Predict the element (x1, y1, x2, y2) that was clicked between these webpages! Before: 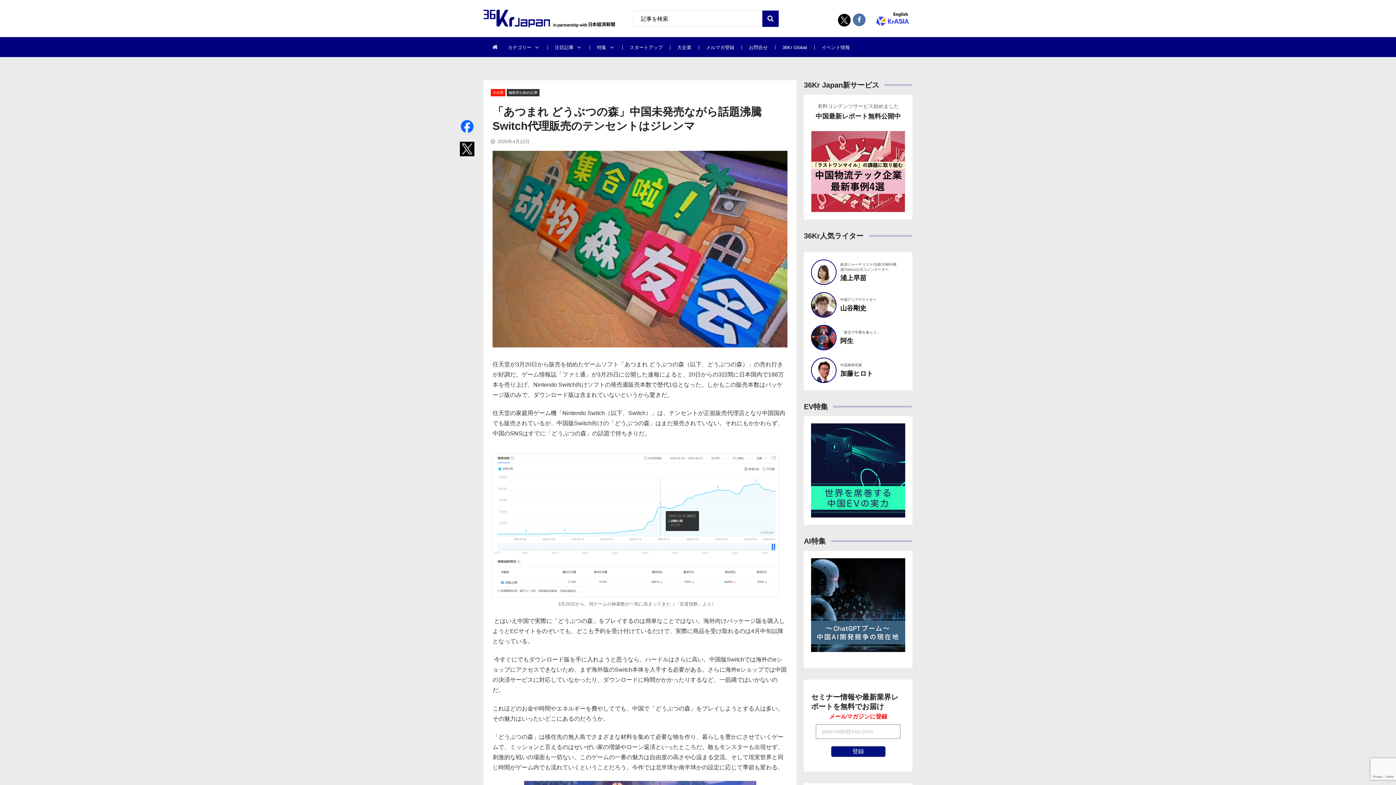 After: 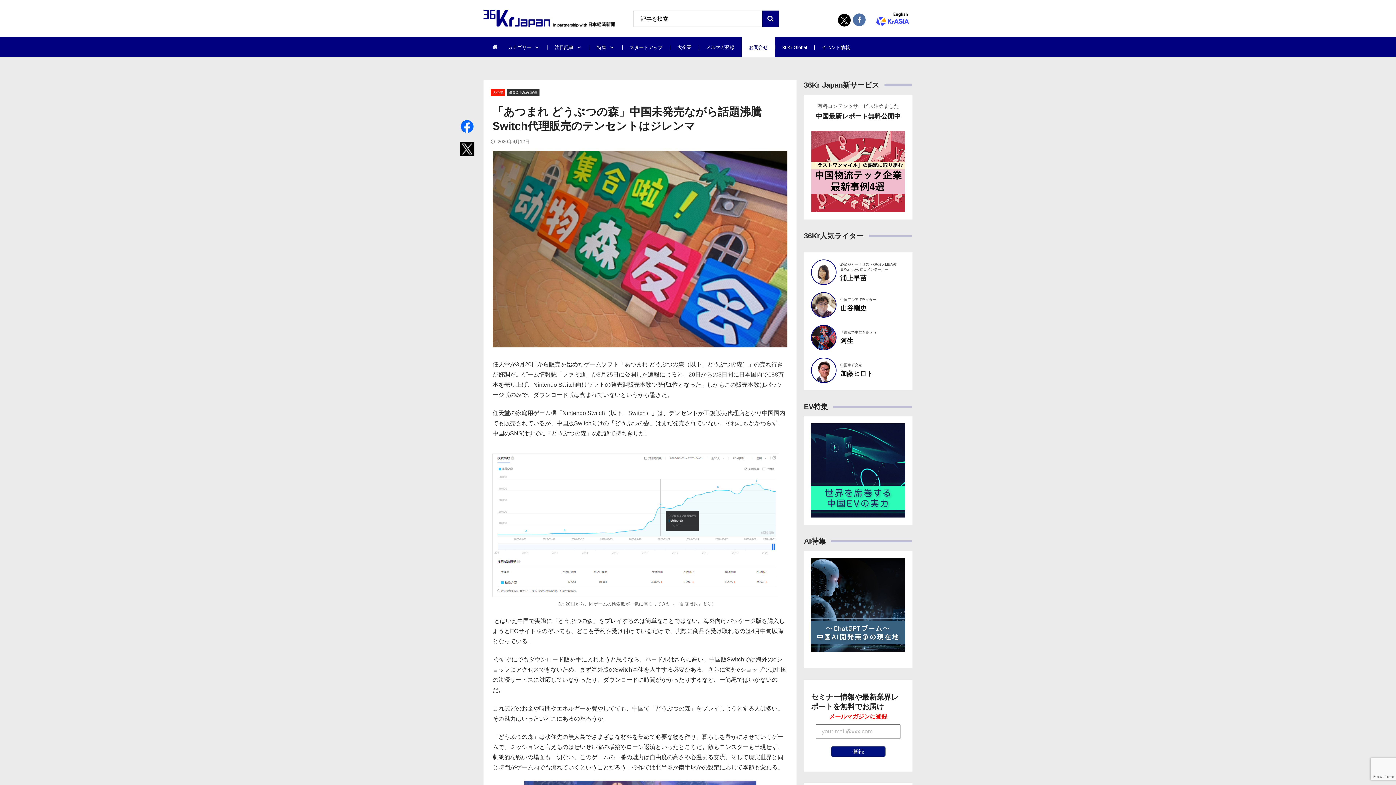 Action: bbox: (741, 37, 775, 57) label: お問合せ